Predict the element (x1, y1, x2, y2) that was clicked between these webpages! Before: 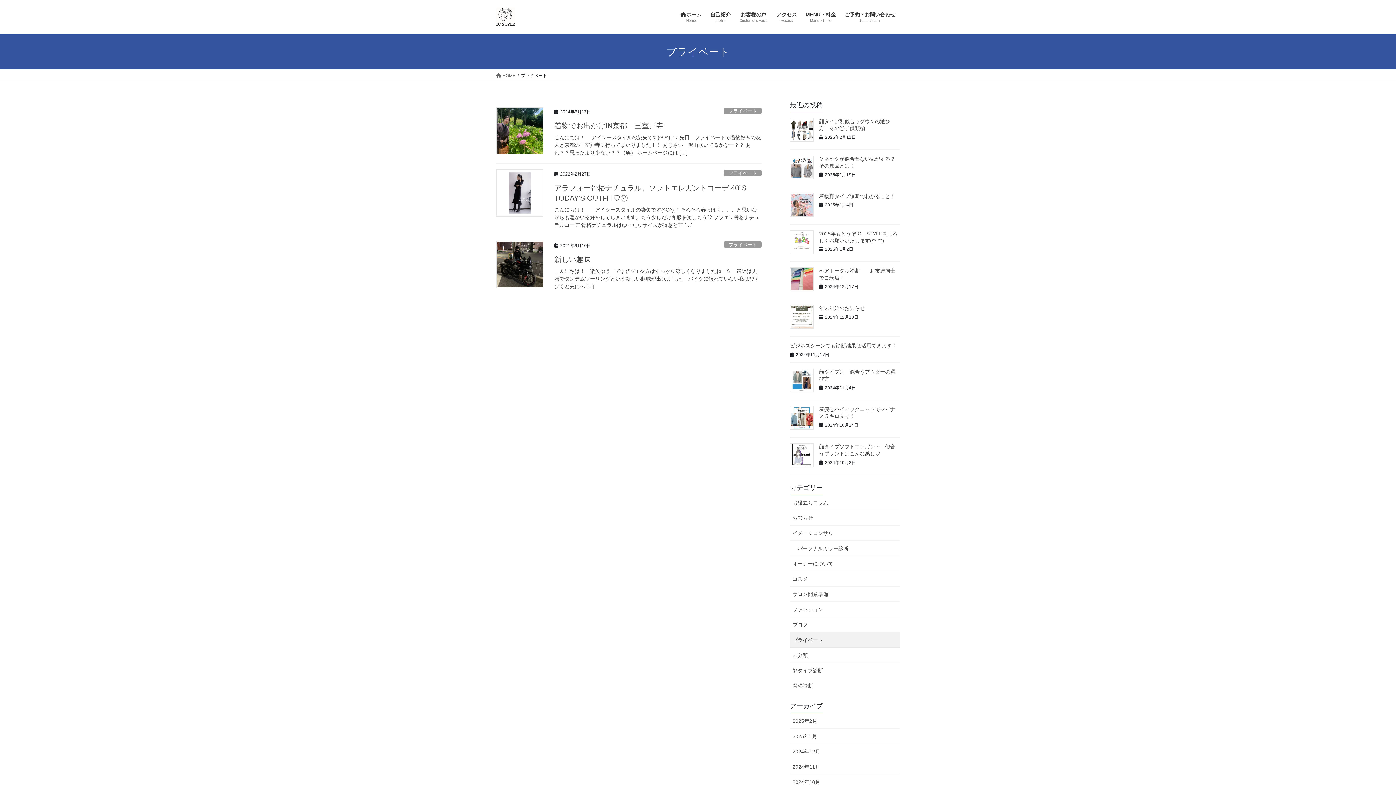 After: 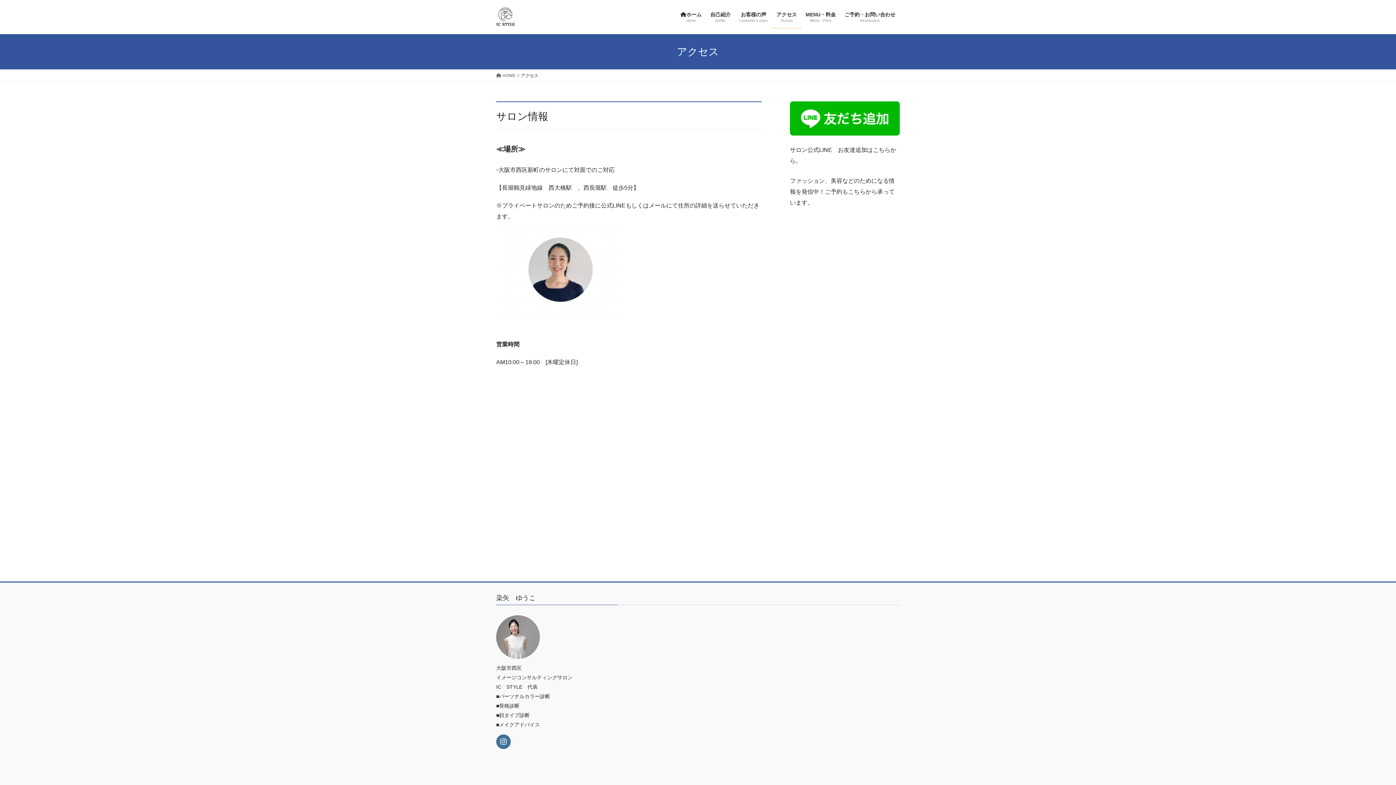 Action: label: アクセス
Access bbox: (772, 6, 801, 28)